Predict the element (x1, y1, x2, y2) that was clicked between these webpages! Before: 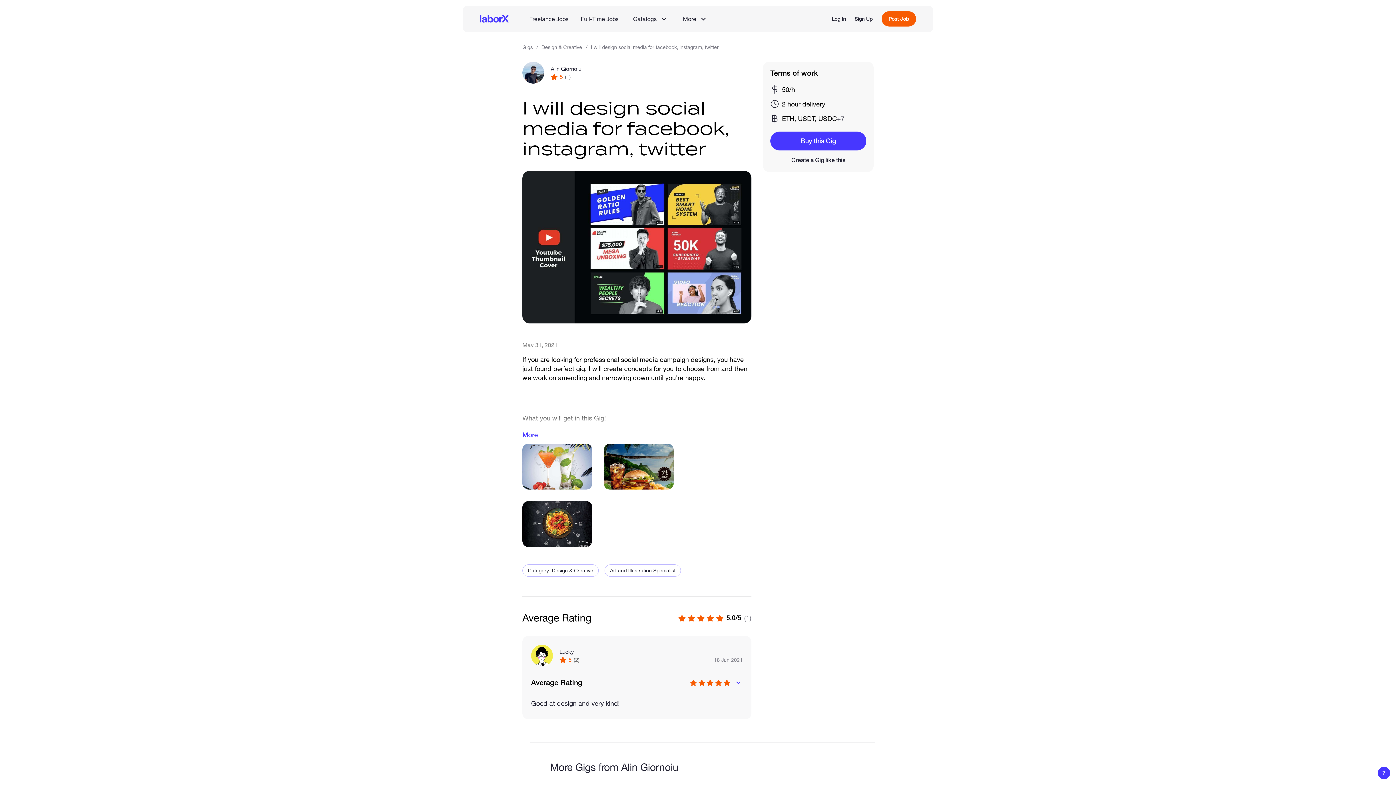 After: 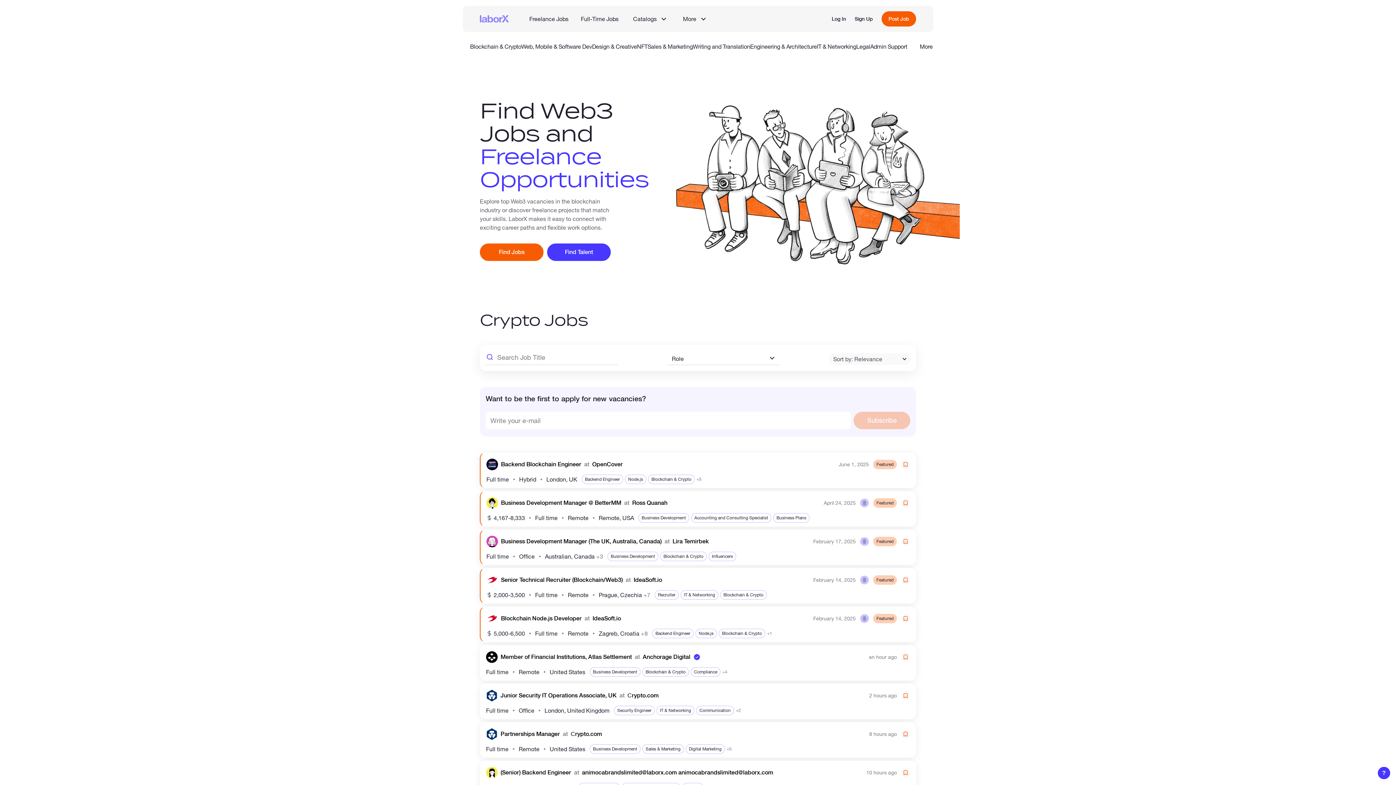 Action: bbox: (480, 15, 509, 22) label: LaborX